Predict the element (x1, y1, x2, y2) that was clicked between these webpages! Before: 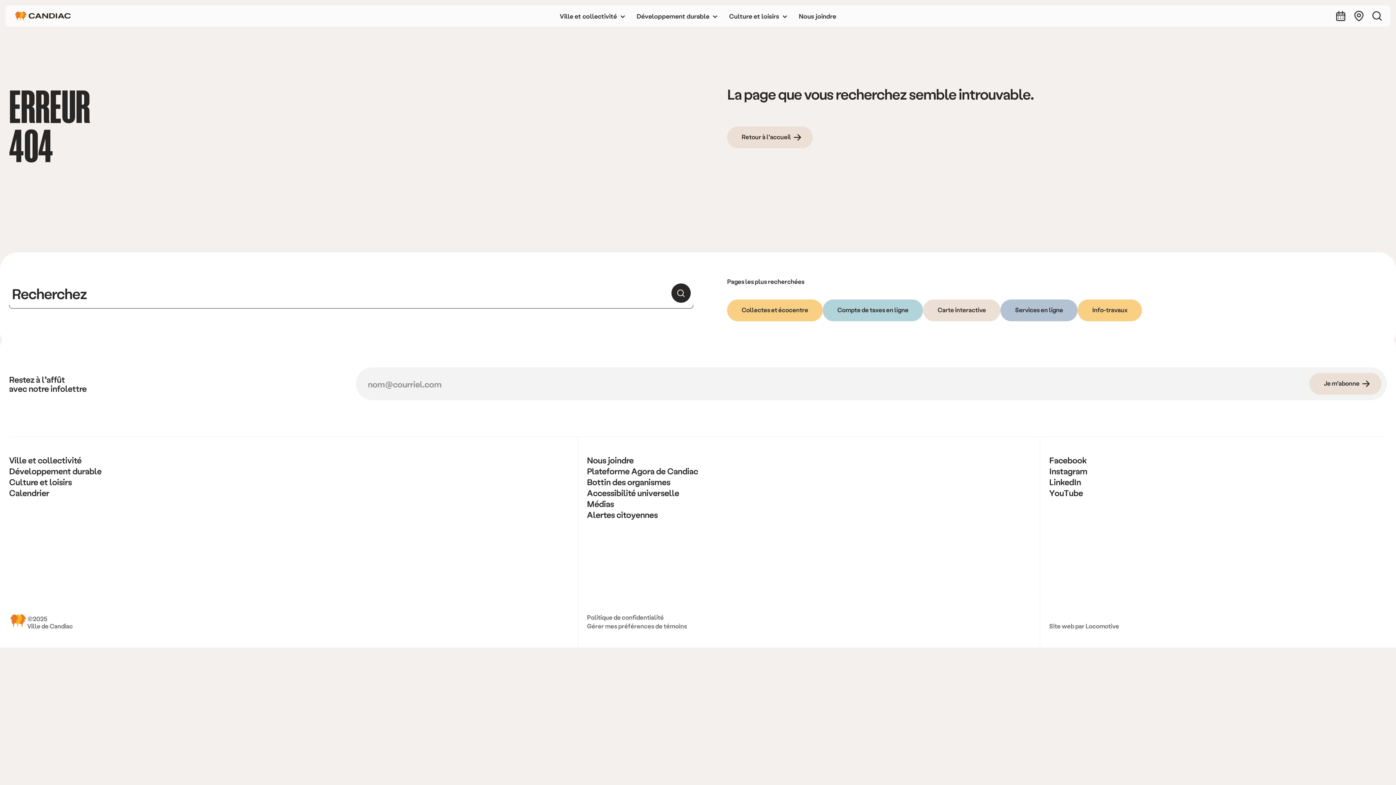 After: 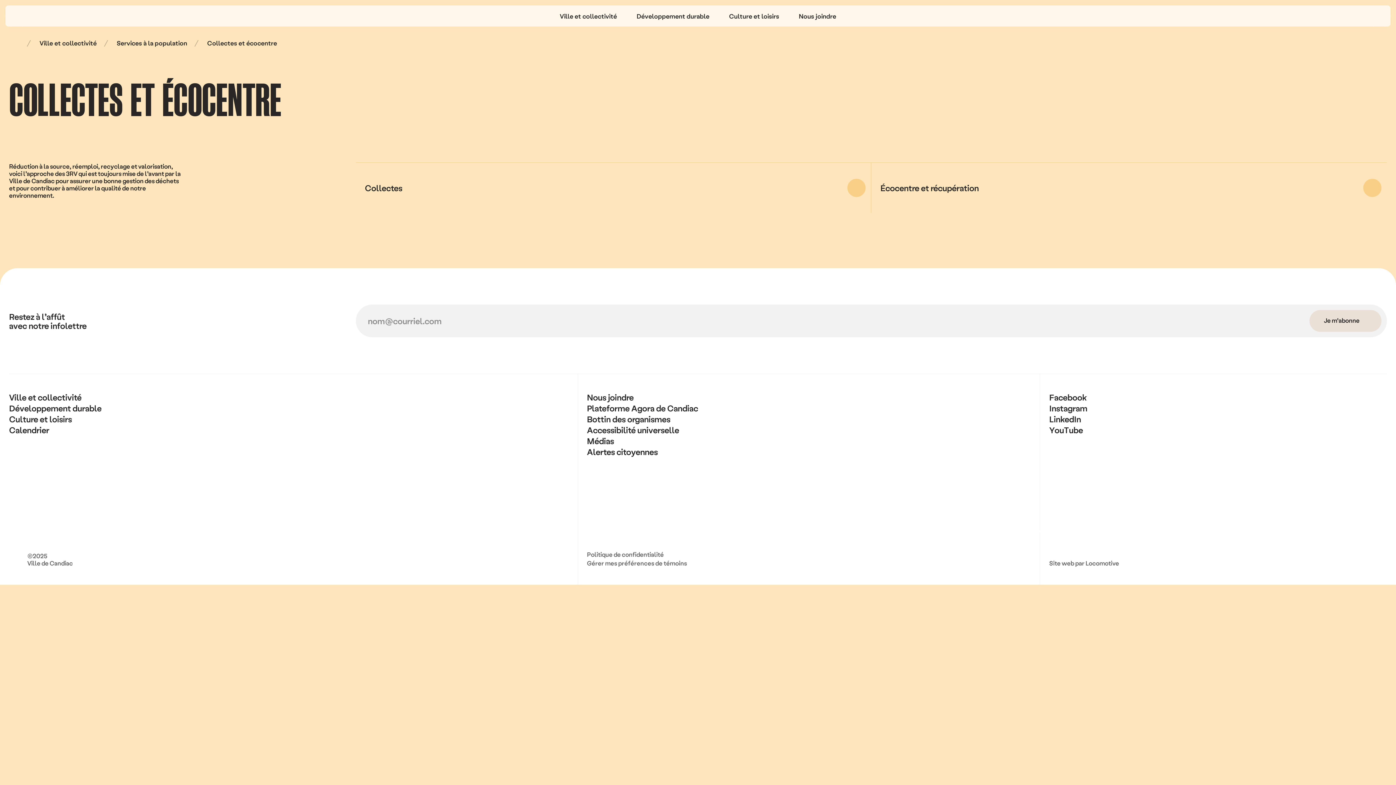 Action: bbox: (727, 299, 822, 321) label: Collectes et écocentre
Collectes et écocentre